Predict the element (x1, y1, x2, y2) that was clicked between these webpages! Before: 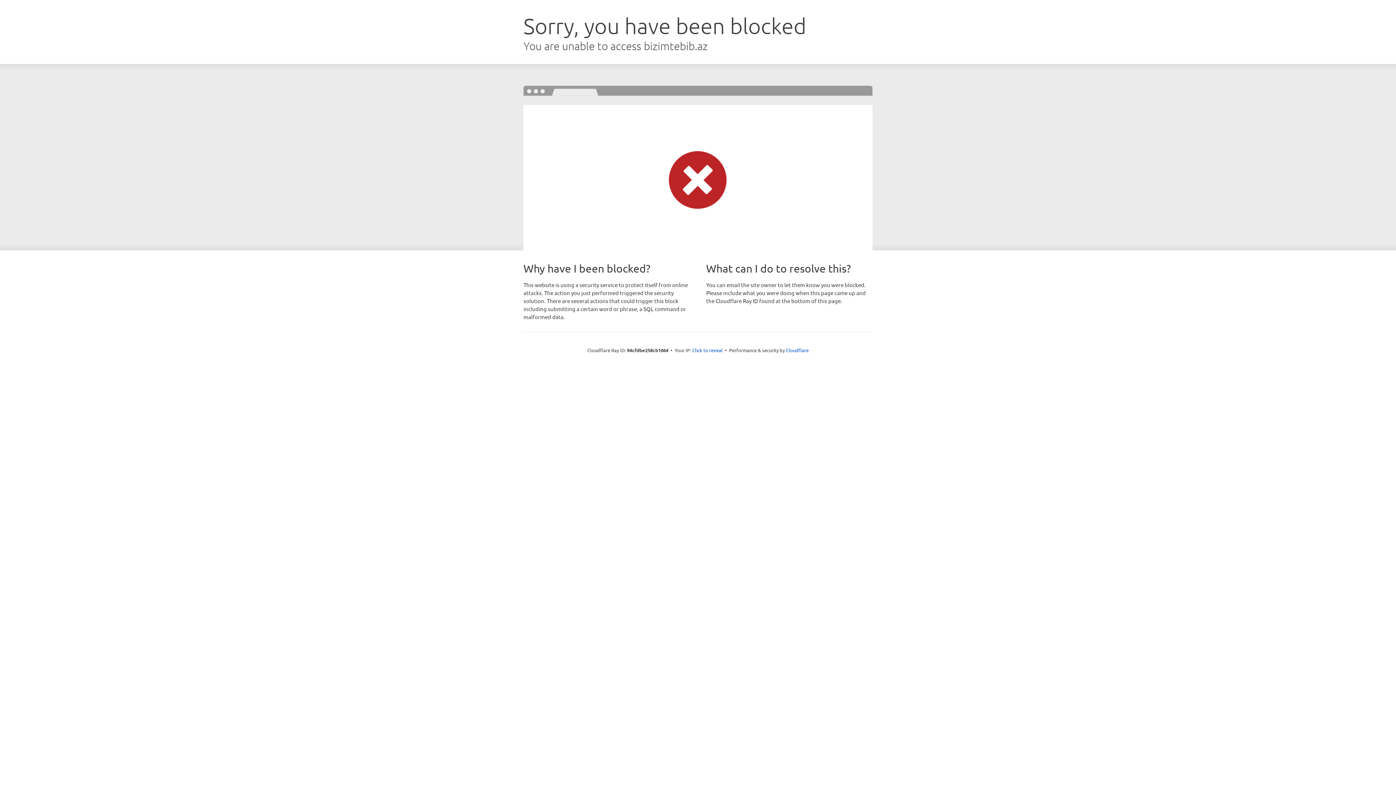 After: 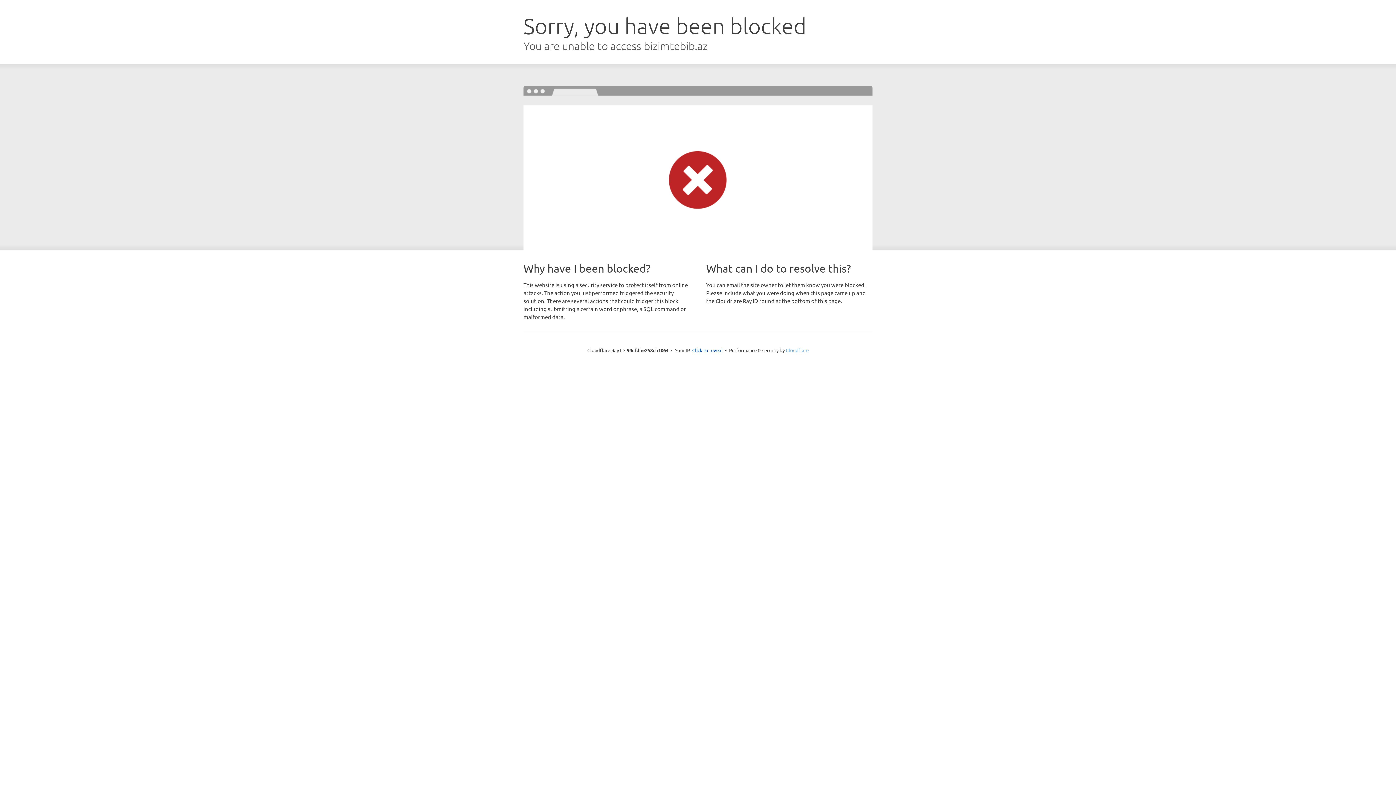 Action: label: Cloudflare bbox: (786, 347, 808, 353)